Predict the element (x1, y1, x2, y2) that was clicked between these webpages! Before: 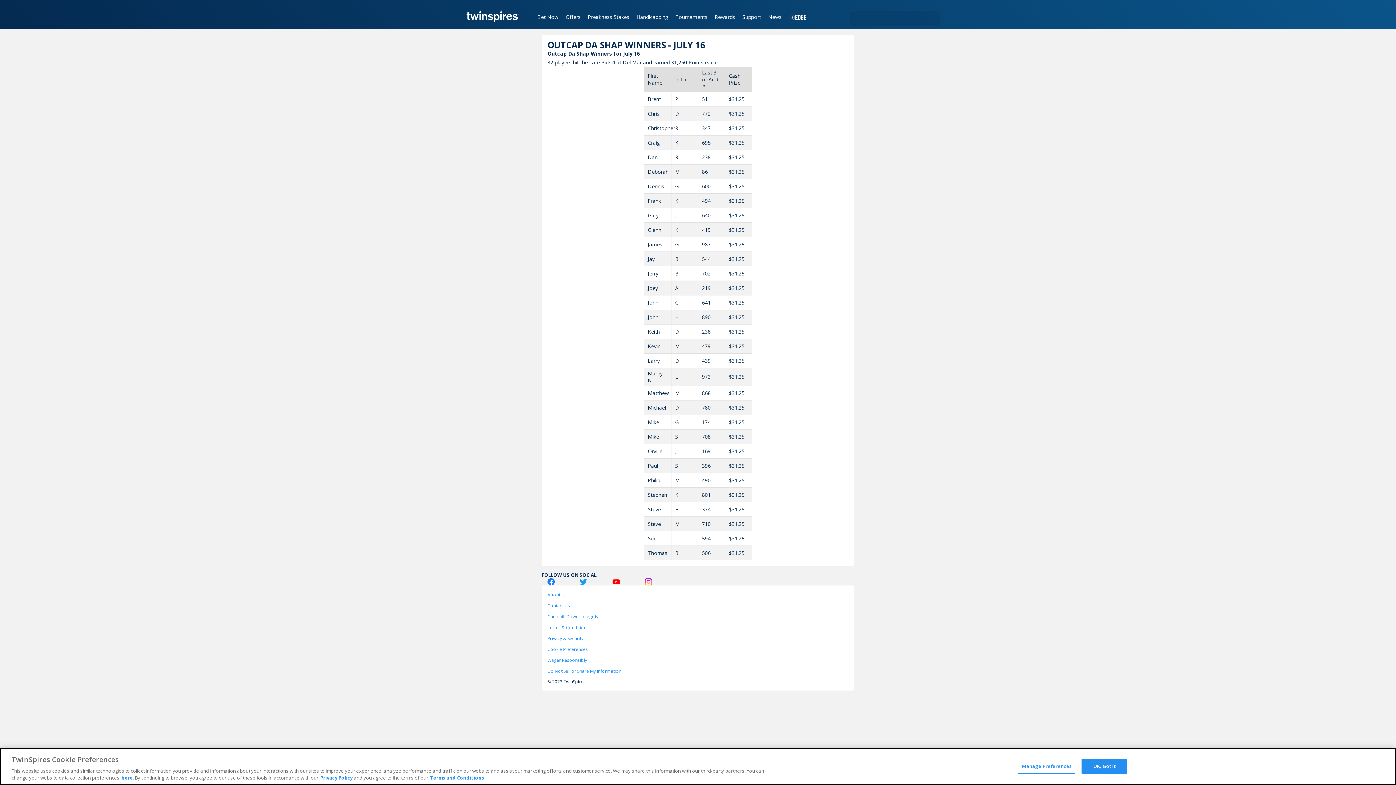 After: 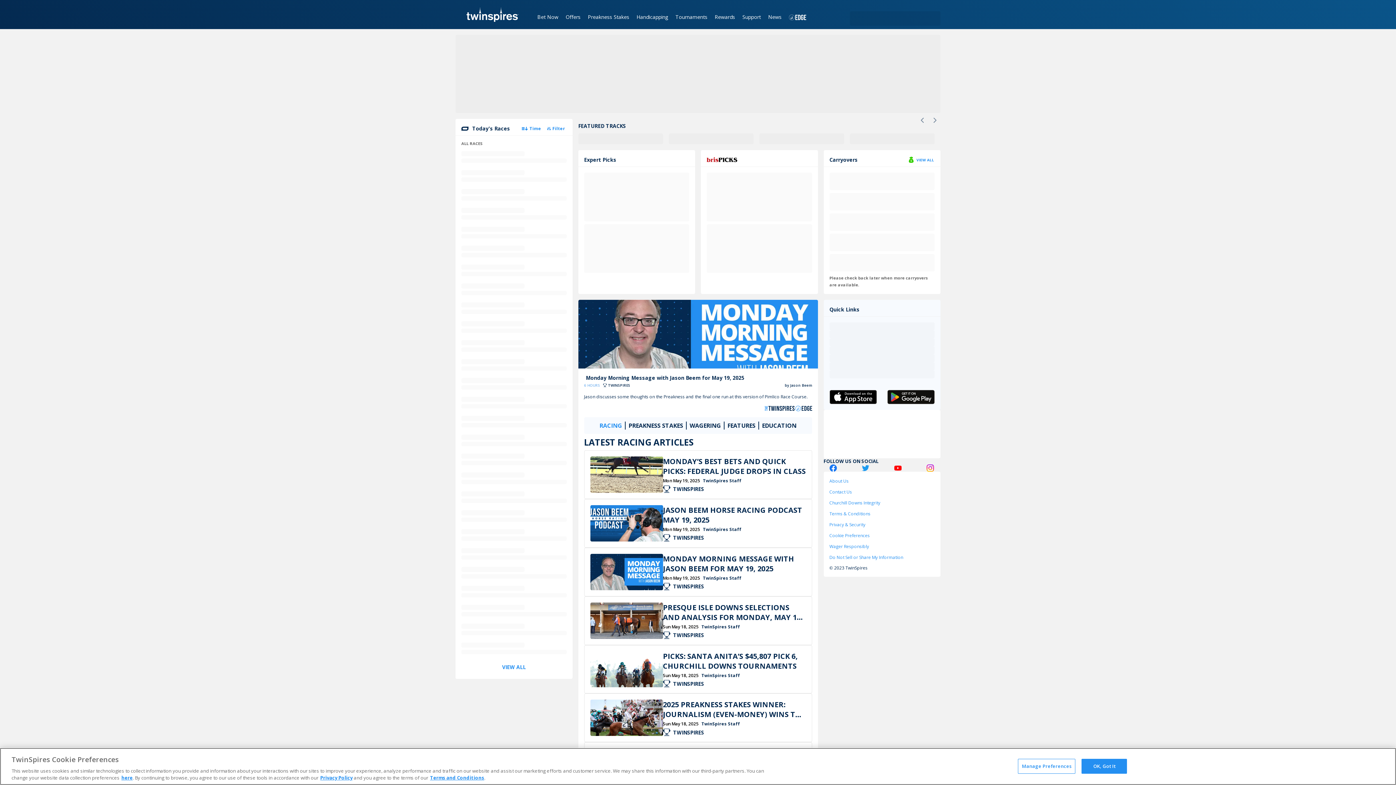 Action: label: TwinSpires Logo bbox: (460, 0, 519, 29)